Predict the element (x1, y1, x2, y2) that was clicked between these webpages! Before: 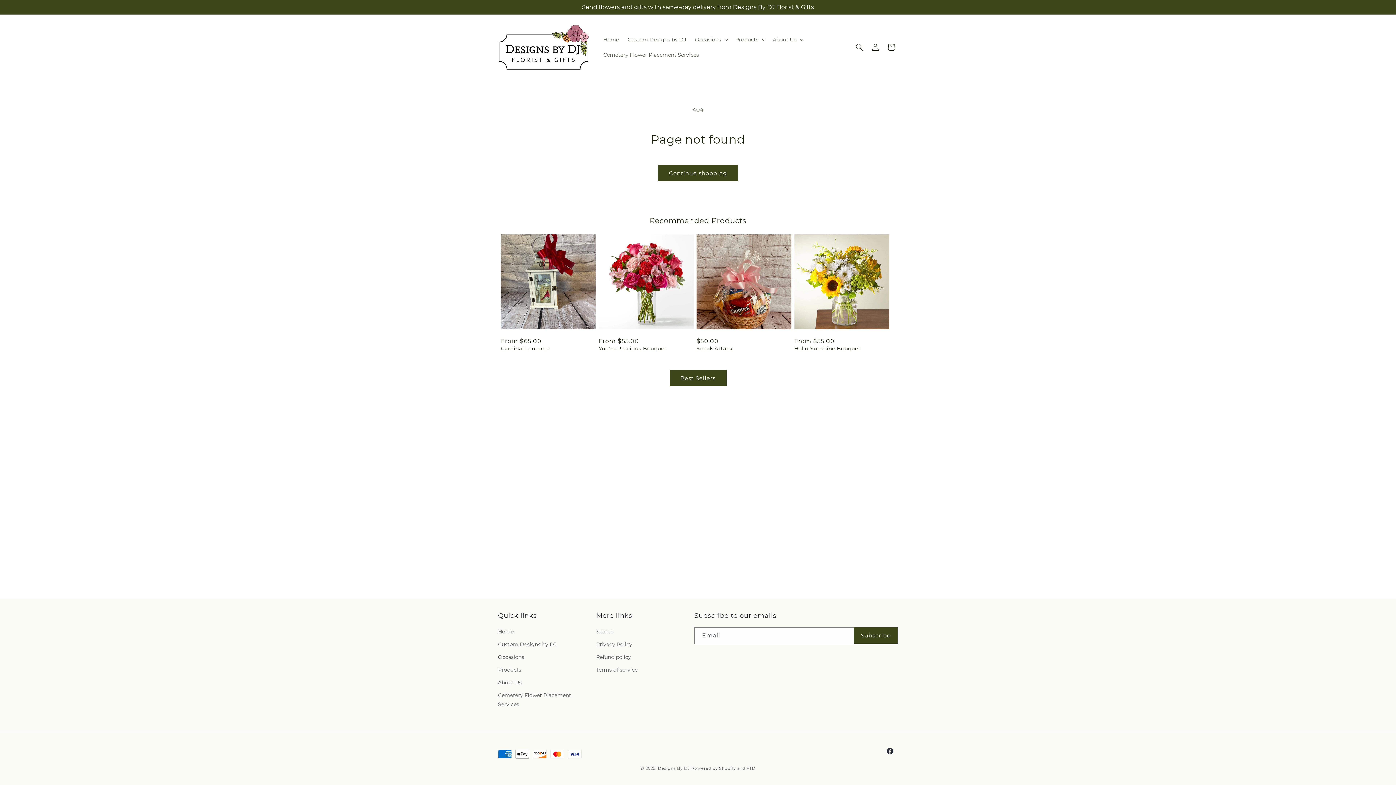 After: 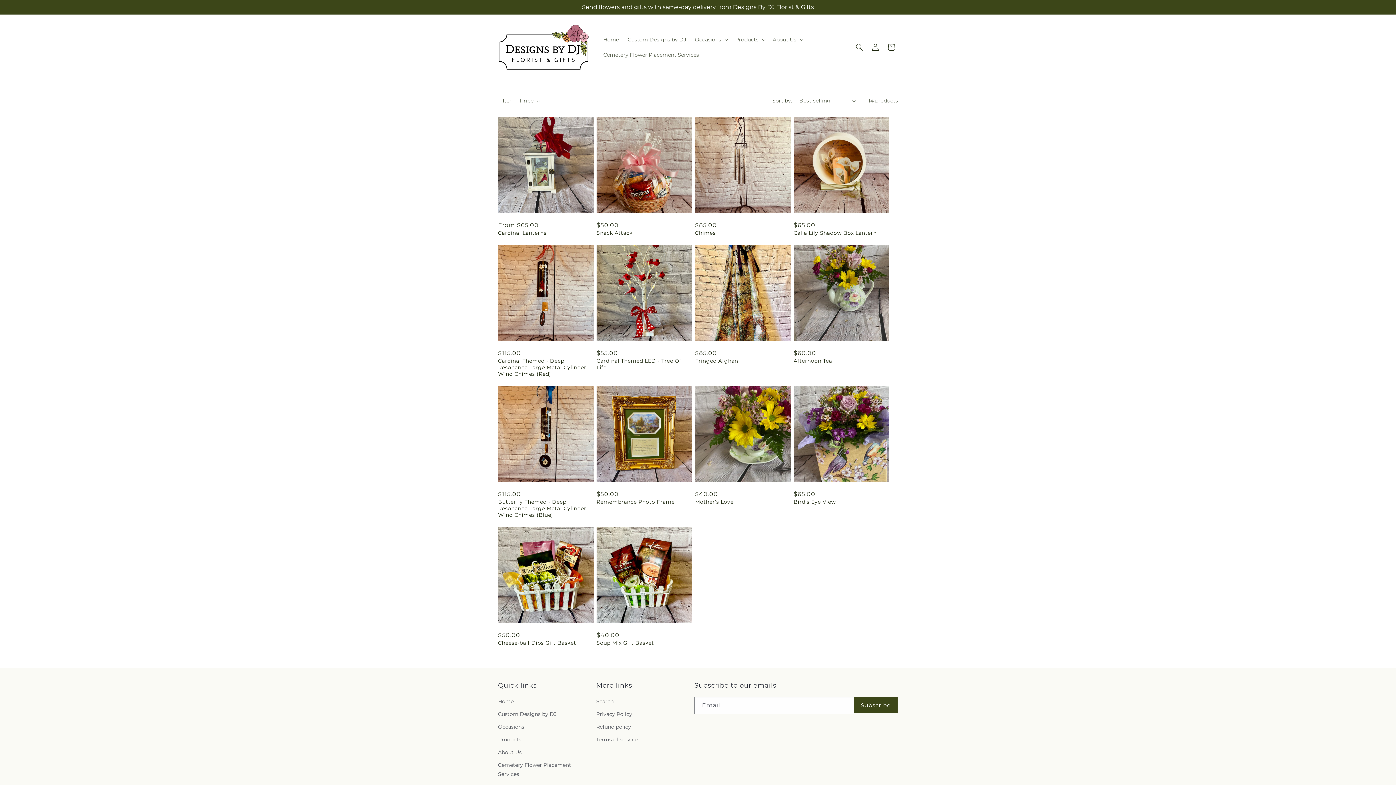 Action: bbox: (623, 32, 690, 47) label: Custom Designs by DJ